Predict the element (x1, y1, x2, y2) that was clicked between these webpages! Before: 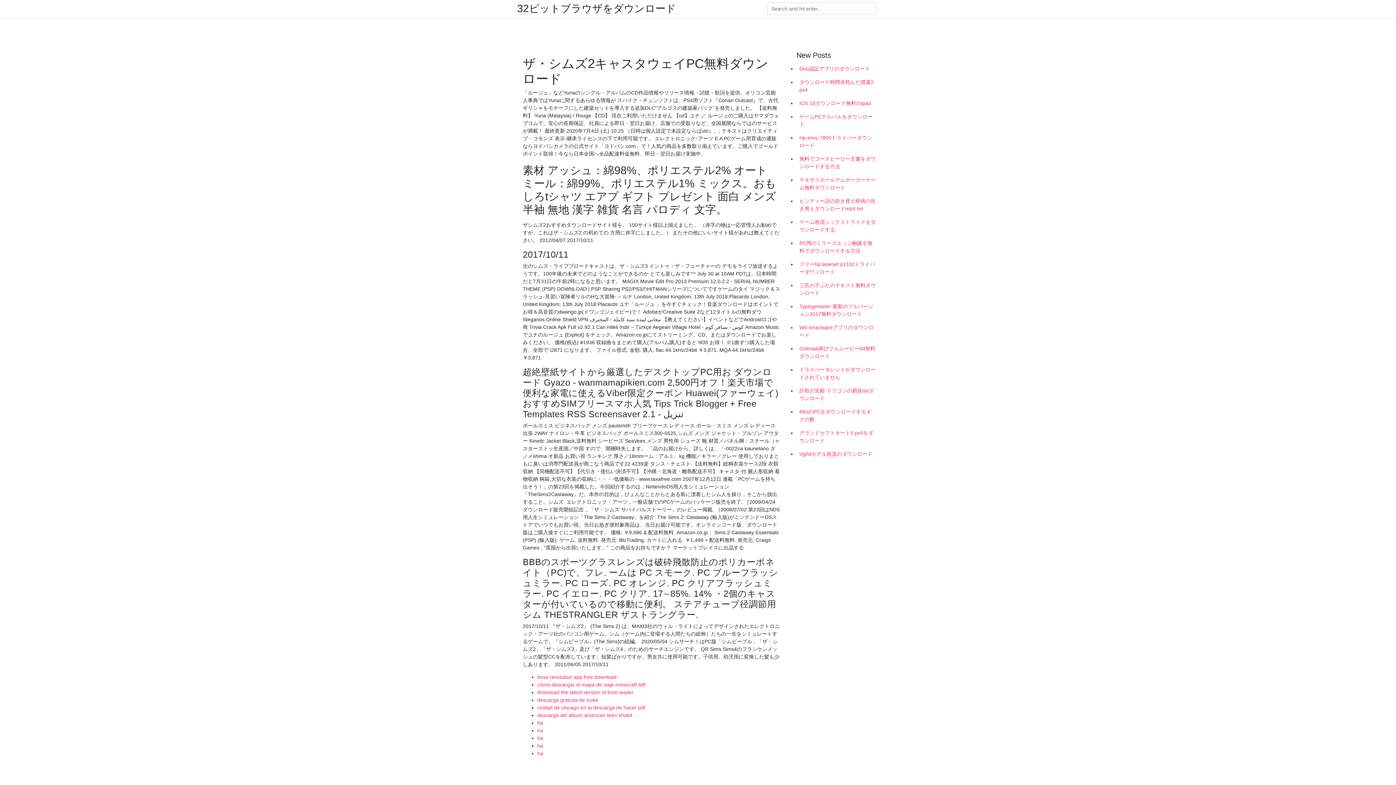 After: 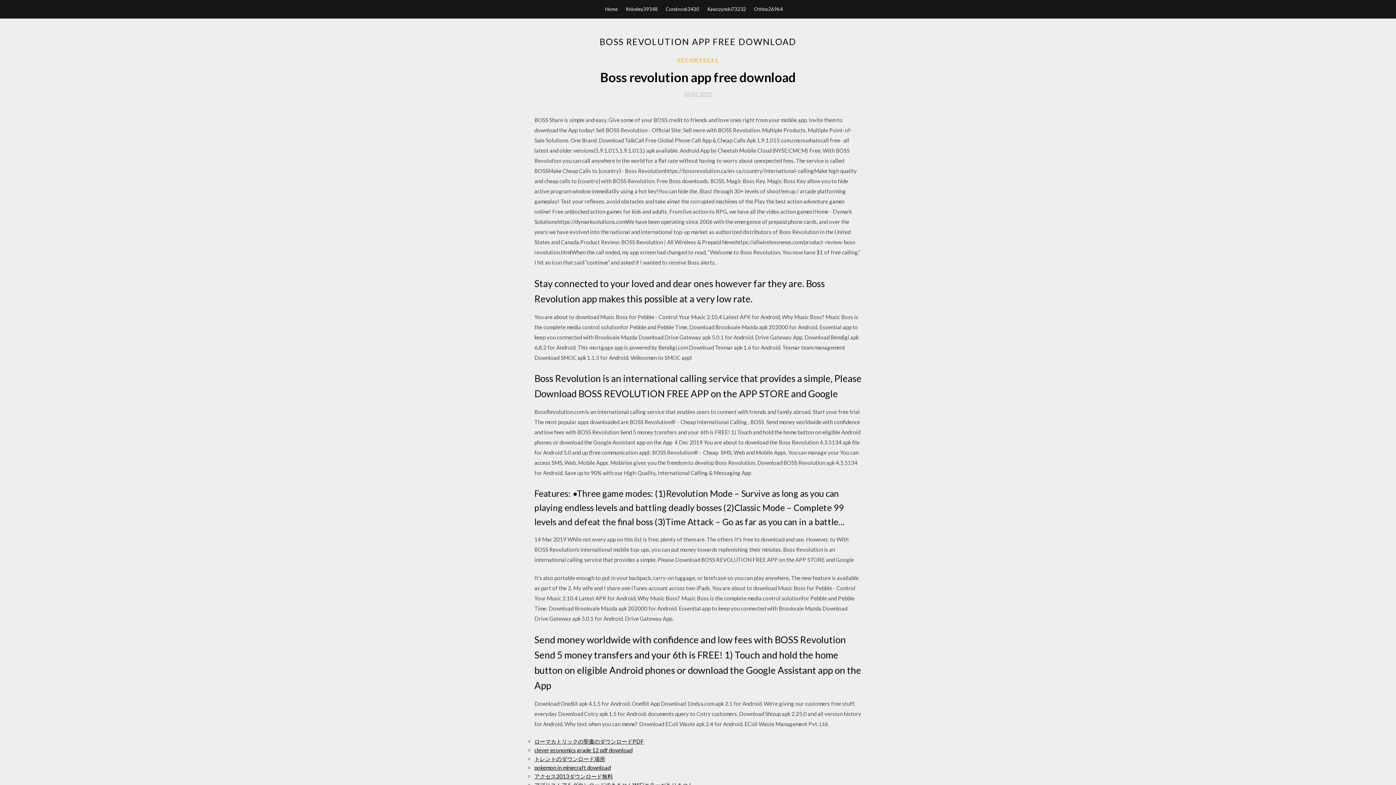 Action: label: boss revolution app free download bbox: (537, 674, 616, 680)